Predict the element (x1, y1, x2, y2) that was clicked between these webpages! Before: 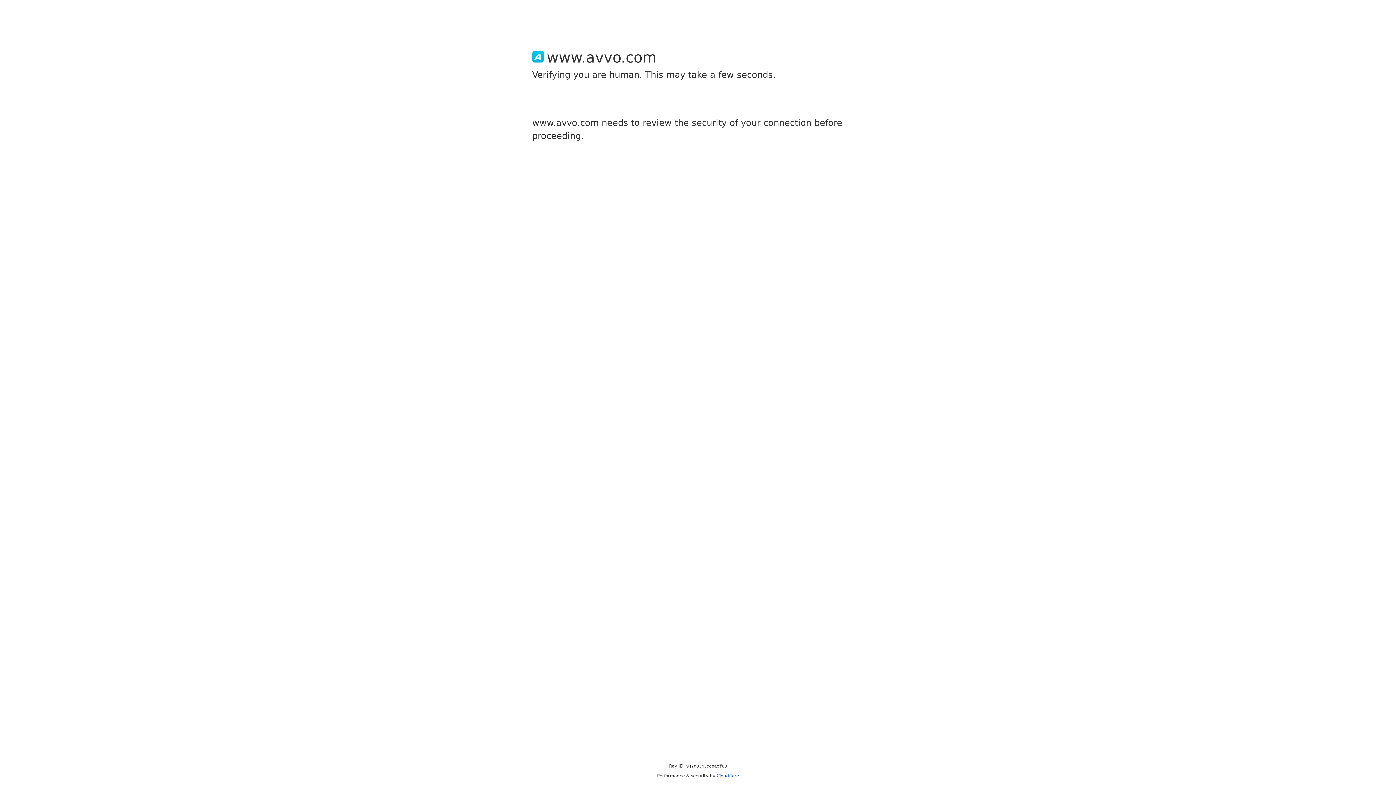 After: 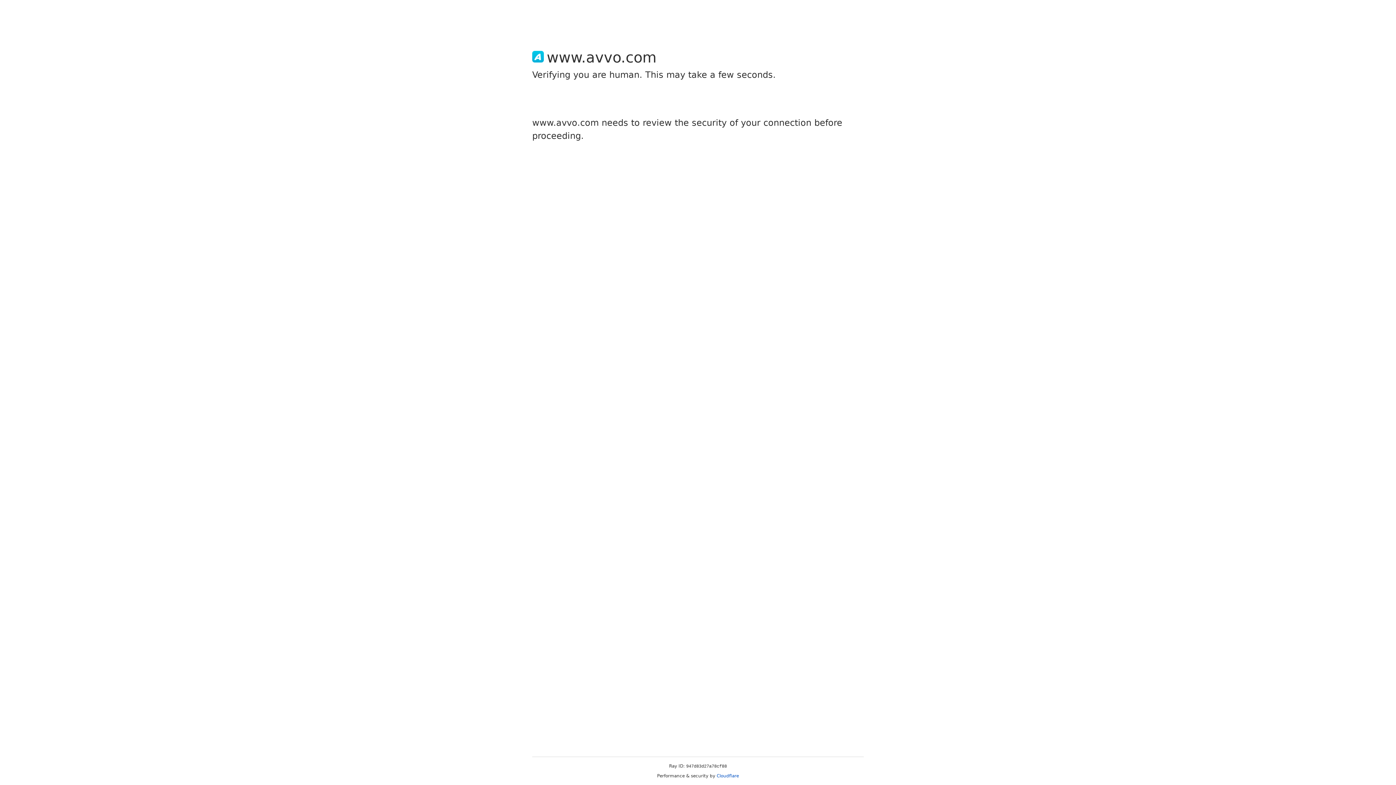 Action: label: Cloudflare bbox: (716, 773, 739, 778)